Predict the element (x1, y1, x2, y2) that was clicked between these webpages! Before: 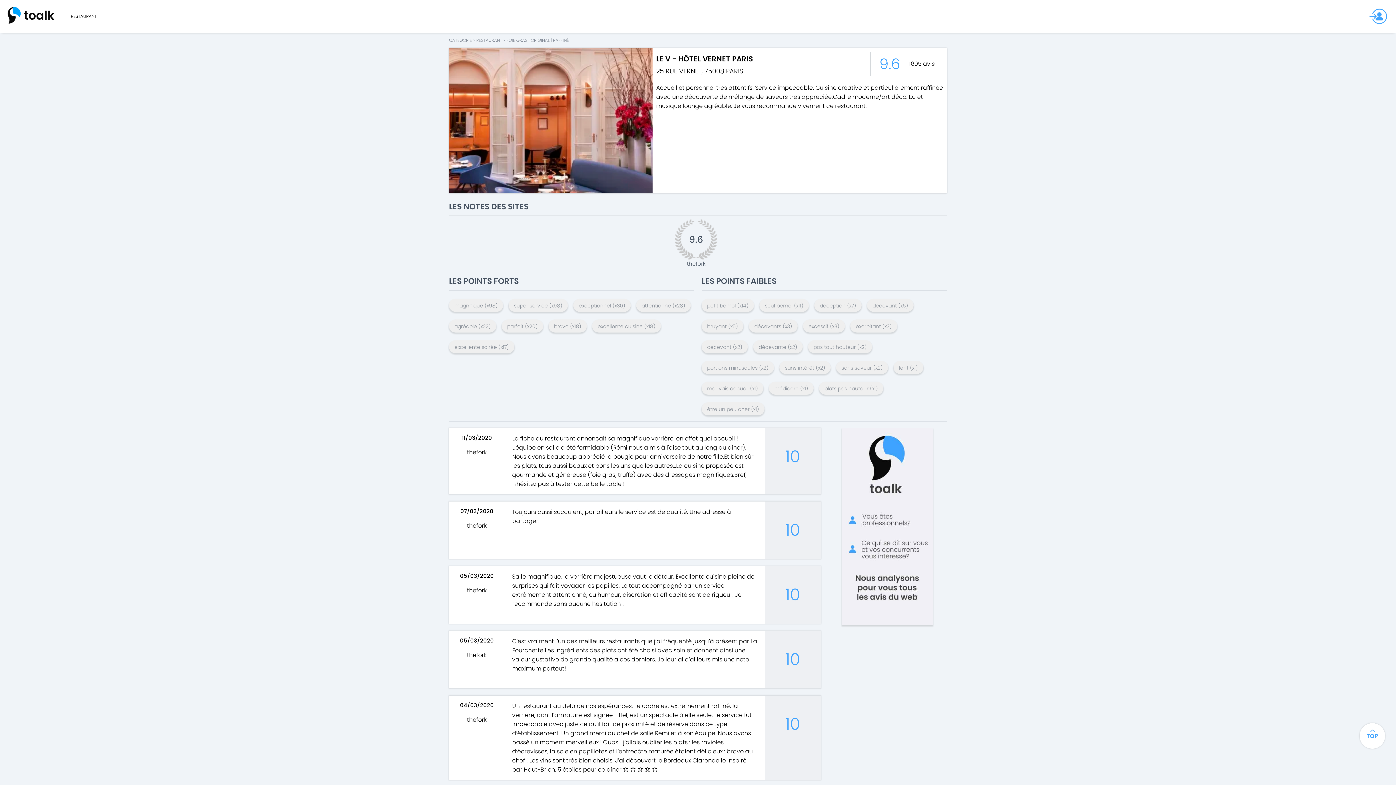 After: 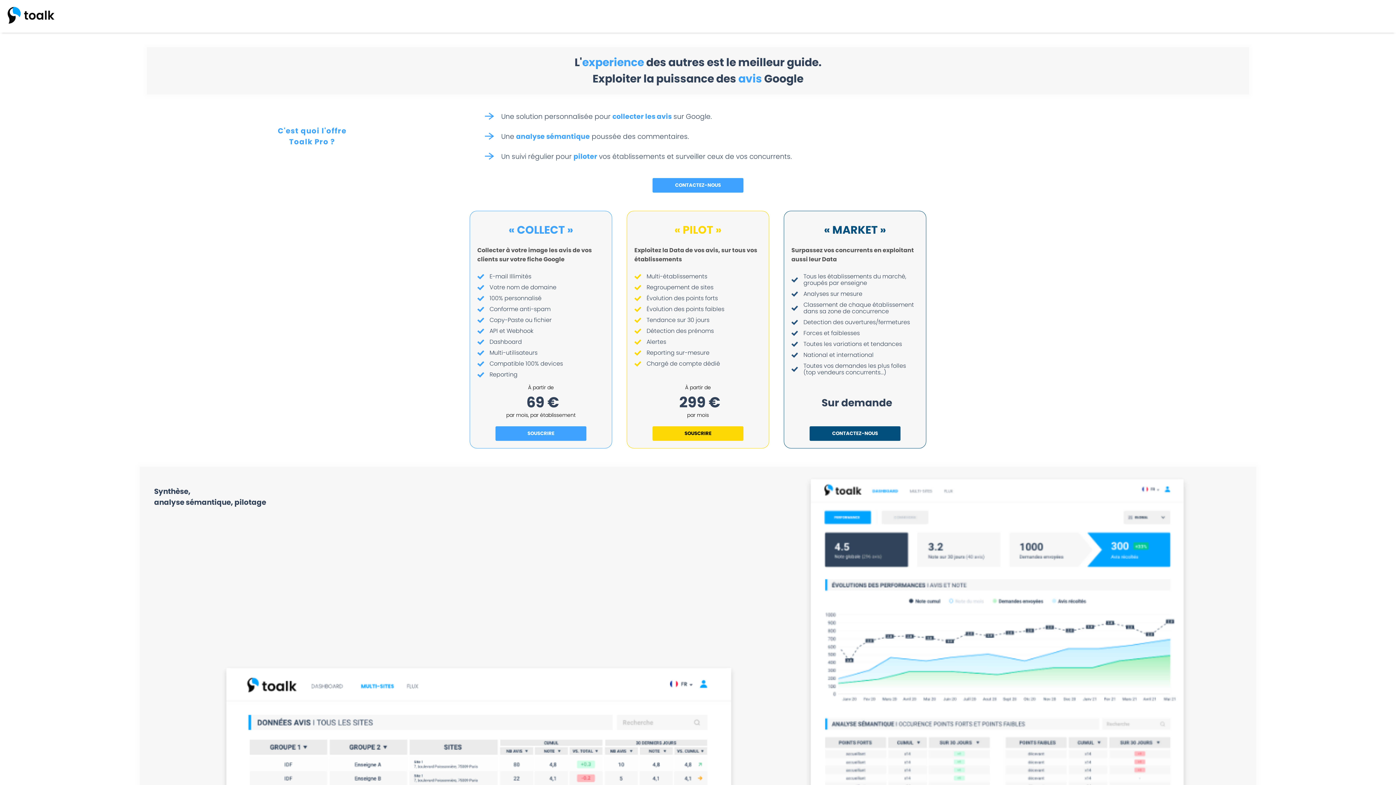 Action: bbox: (828, 428, 947, 625)